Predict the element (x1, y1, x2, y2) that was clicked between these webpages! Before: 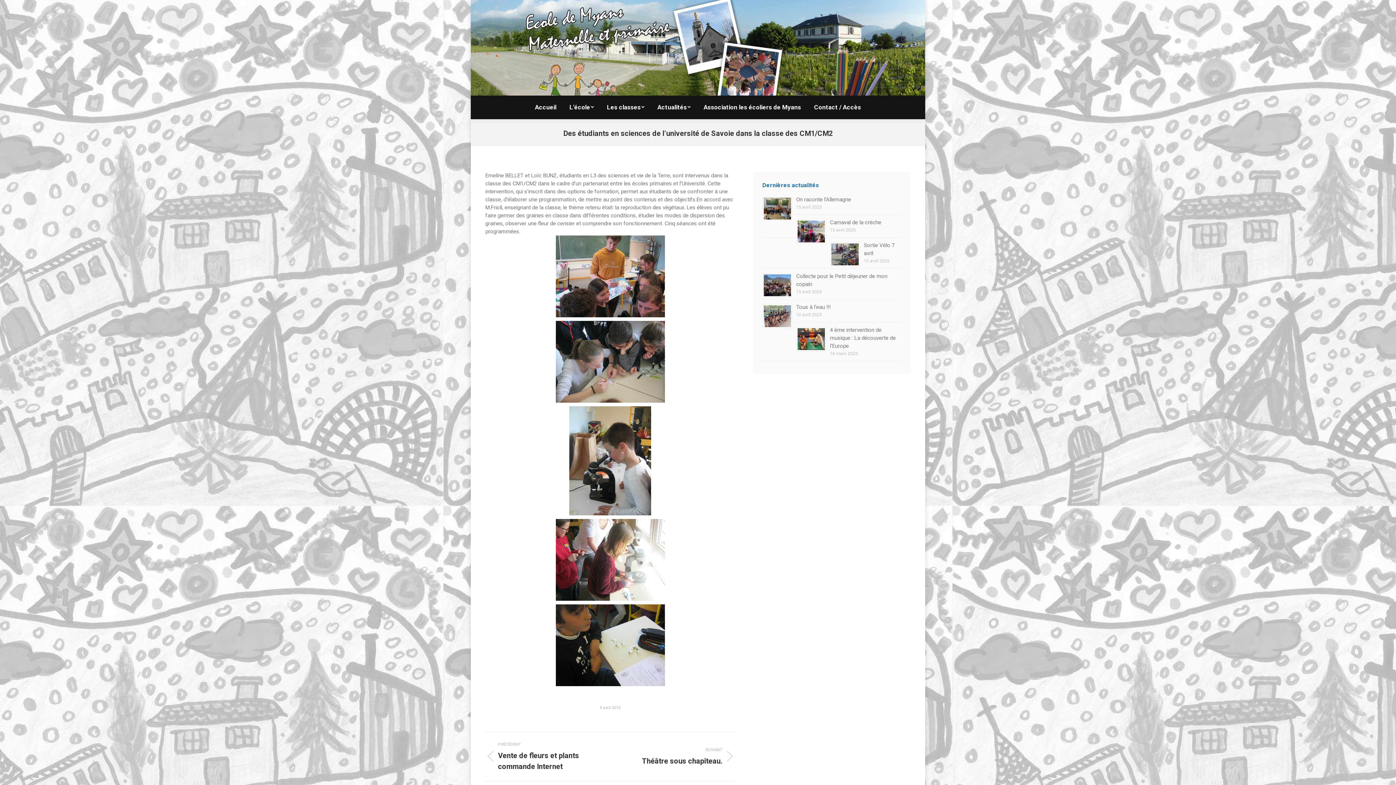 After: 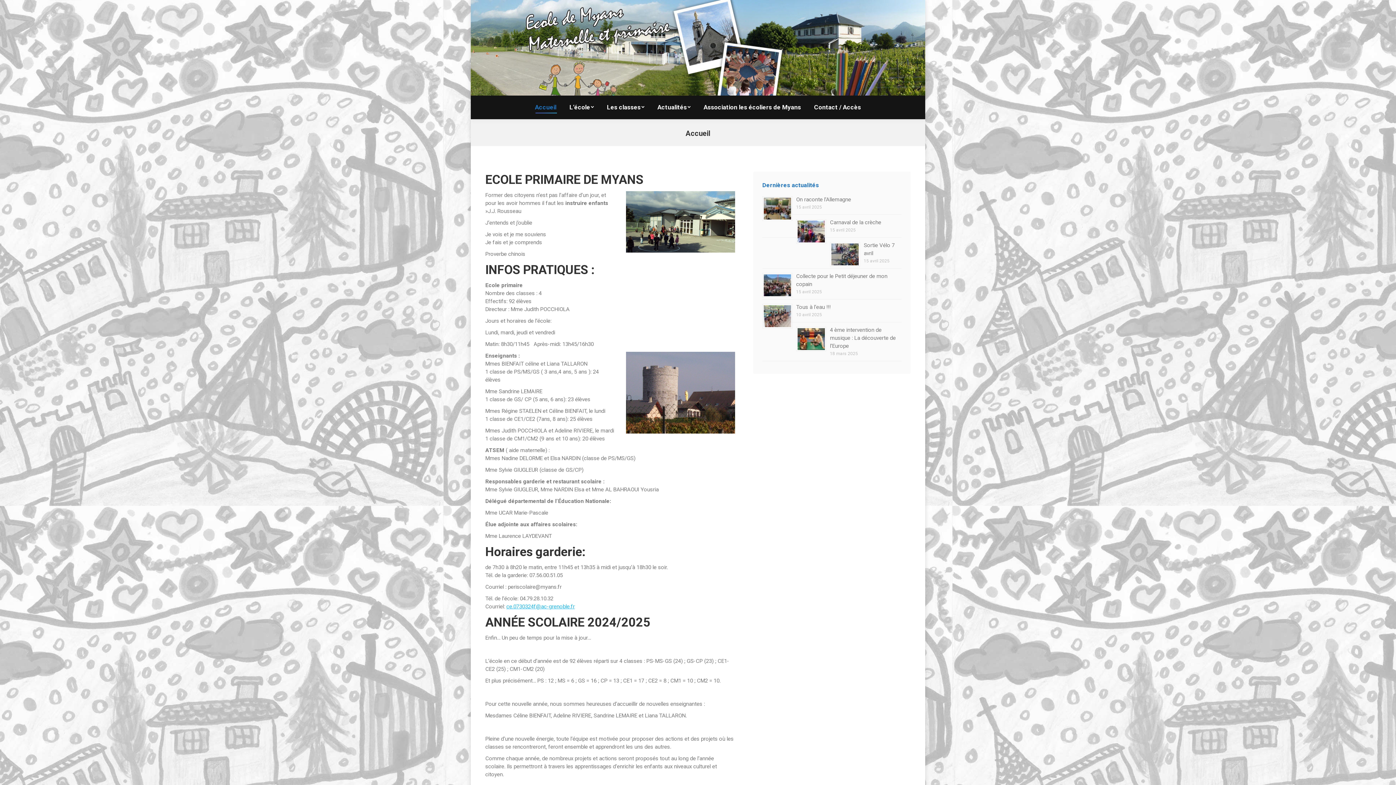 Action: label: Accueil bbox: (533, 102, 558, 112)